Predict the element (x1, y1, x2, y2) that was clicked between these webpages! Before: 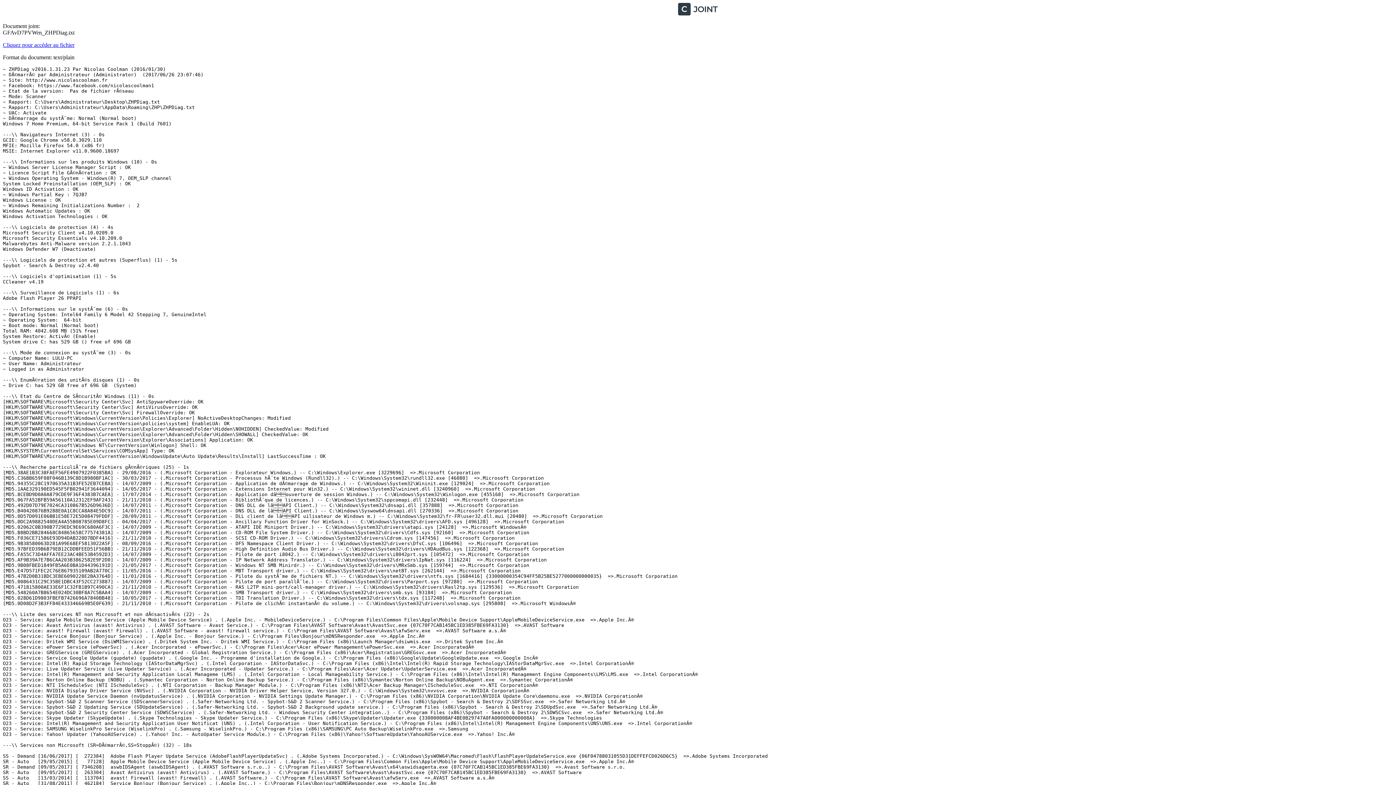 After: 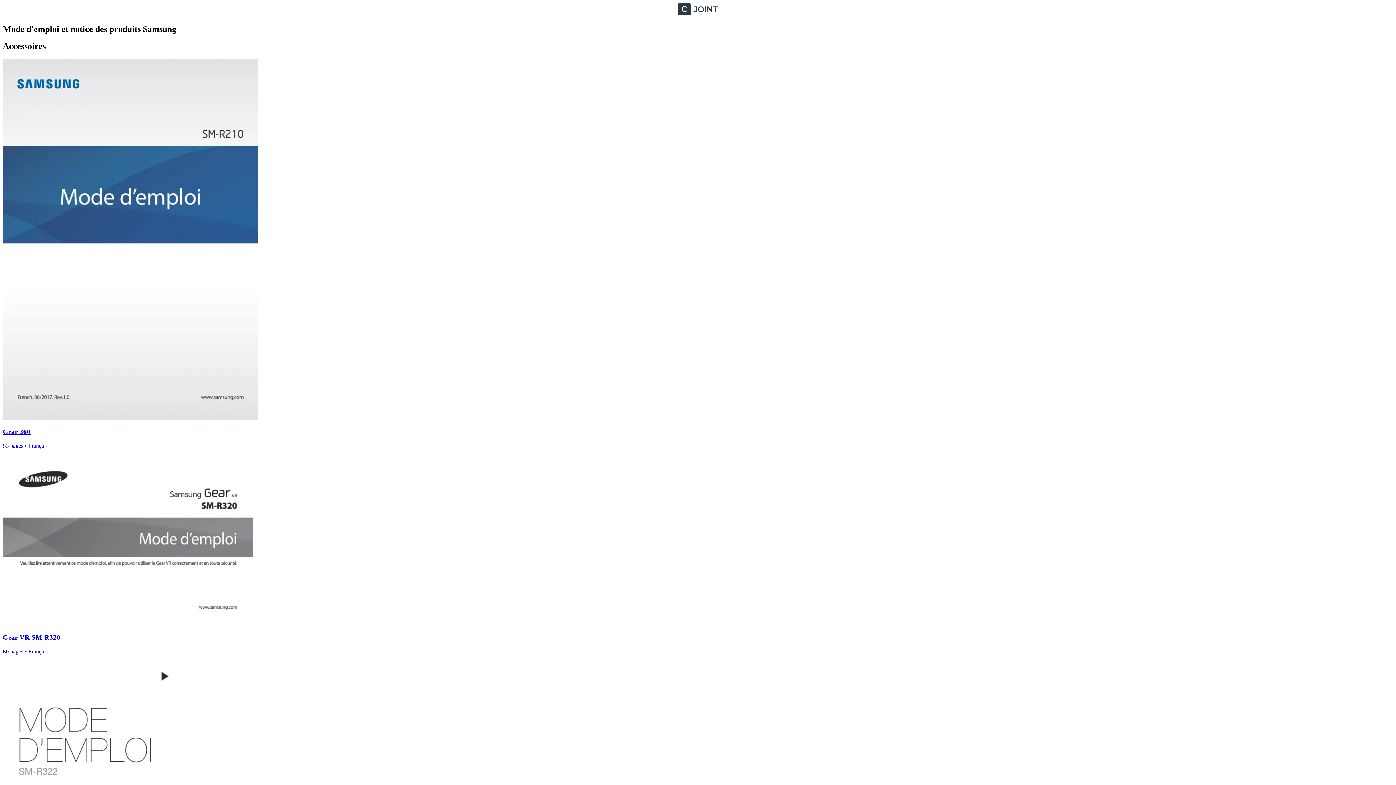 Action: bbox: (2, 10, 1393, 16)